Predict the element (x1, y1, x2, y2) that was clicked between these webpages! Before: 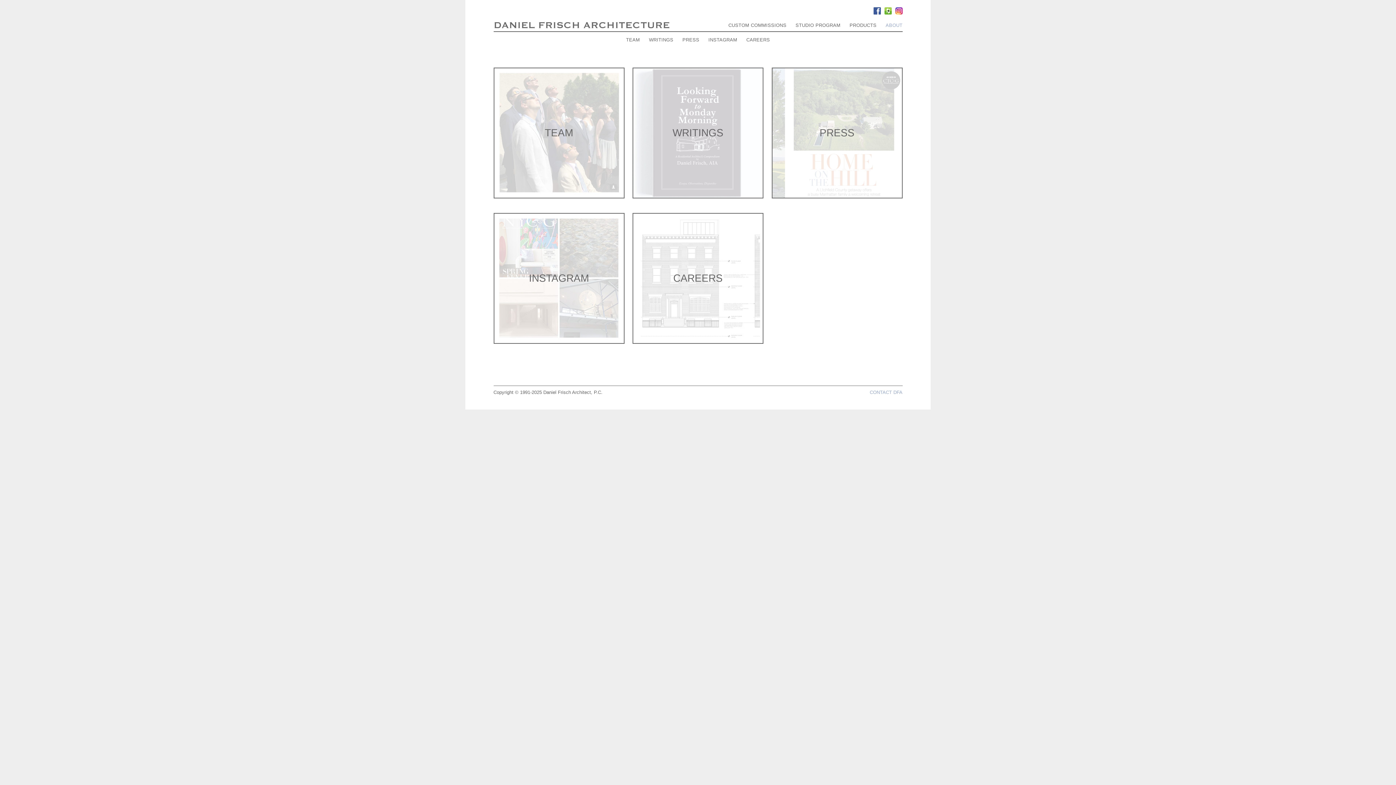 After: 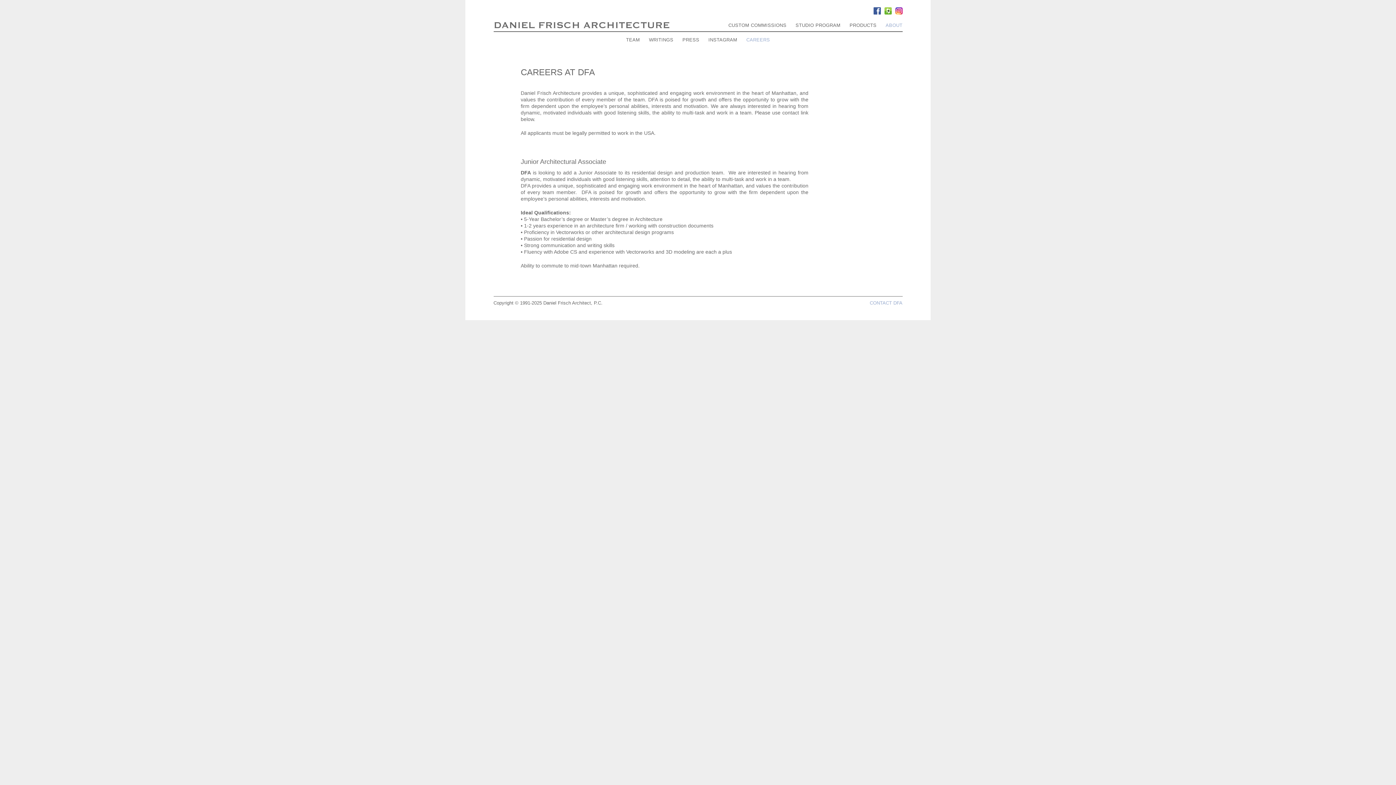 Action: bbox: (632, 213, 763, 343) label: CAREERS